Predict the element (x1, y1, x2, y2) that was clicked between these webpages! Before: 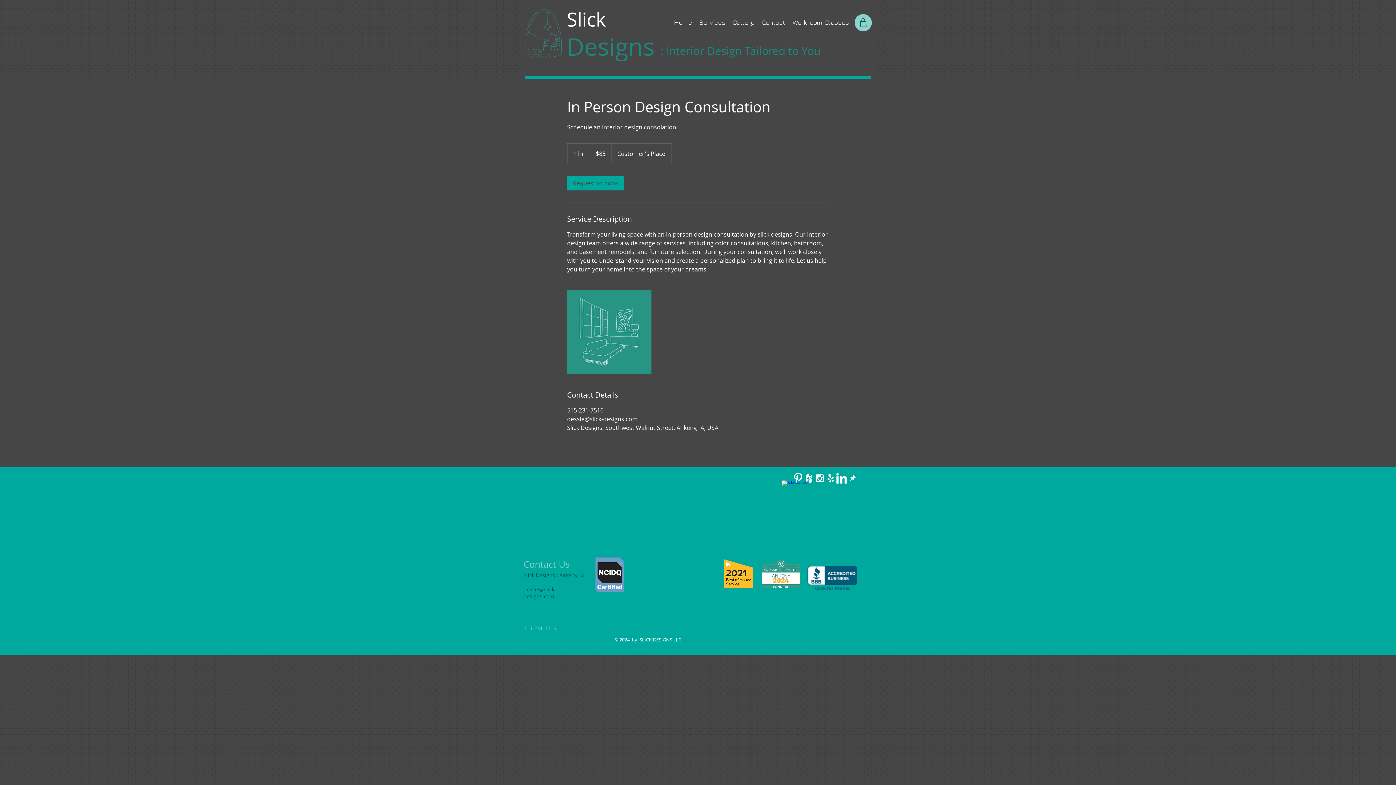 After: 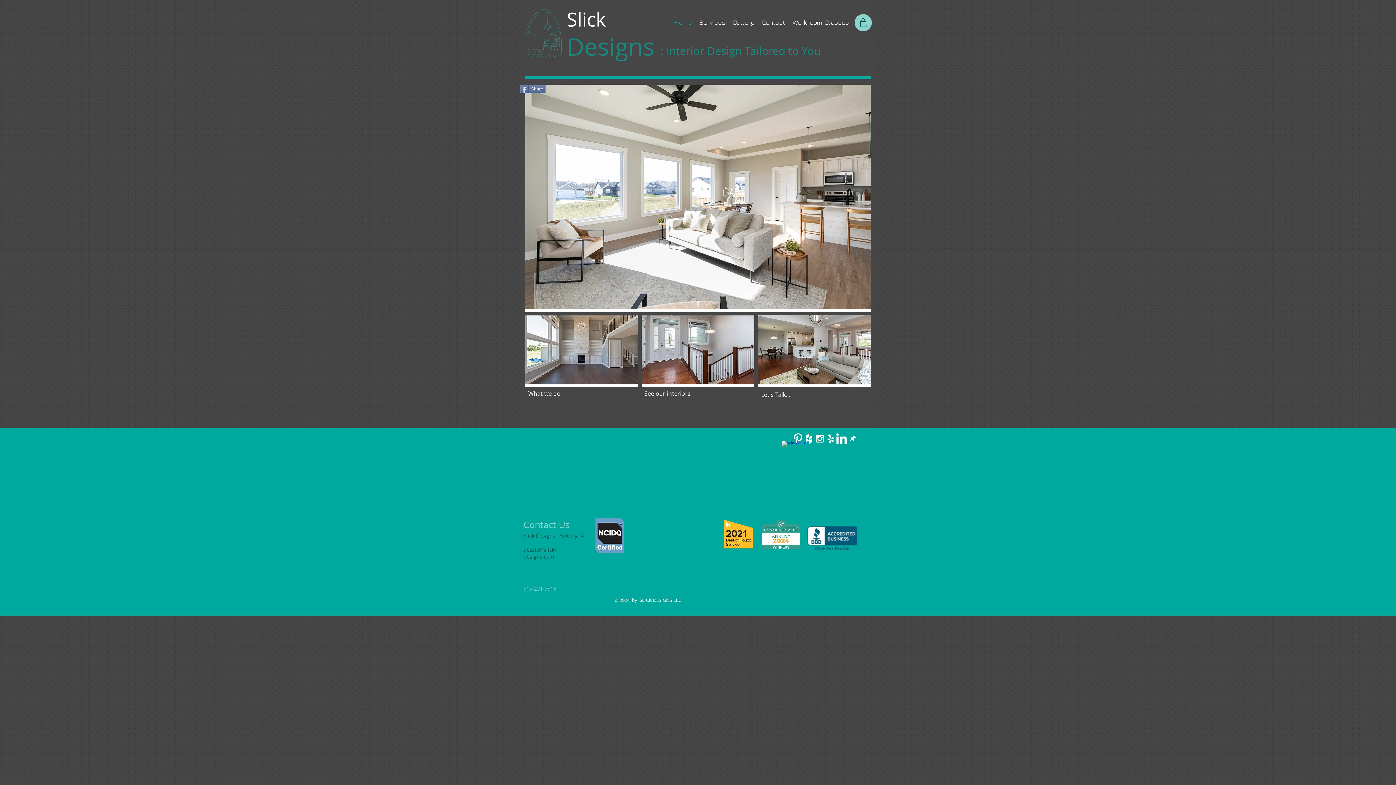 Action: label: Designs bbox: (566, 35, 654, 61)